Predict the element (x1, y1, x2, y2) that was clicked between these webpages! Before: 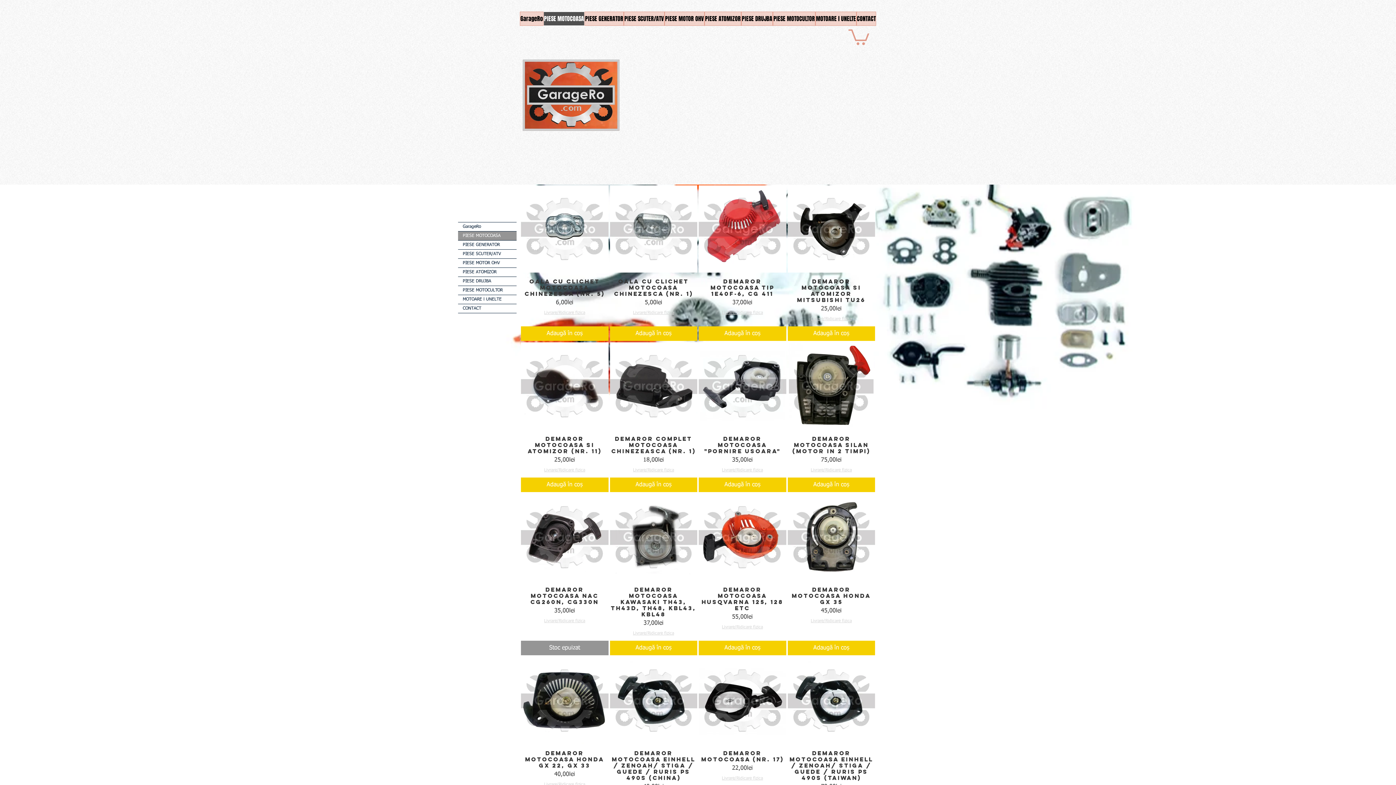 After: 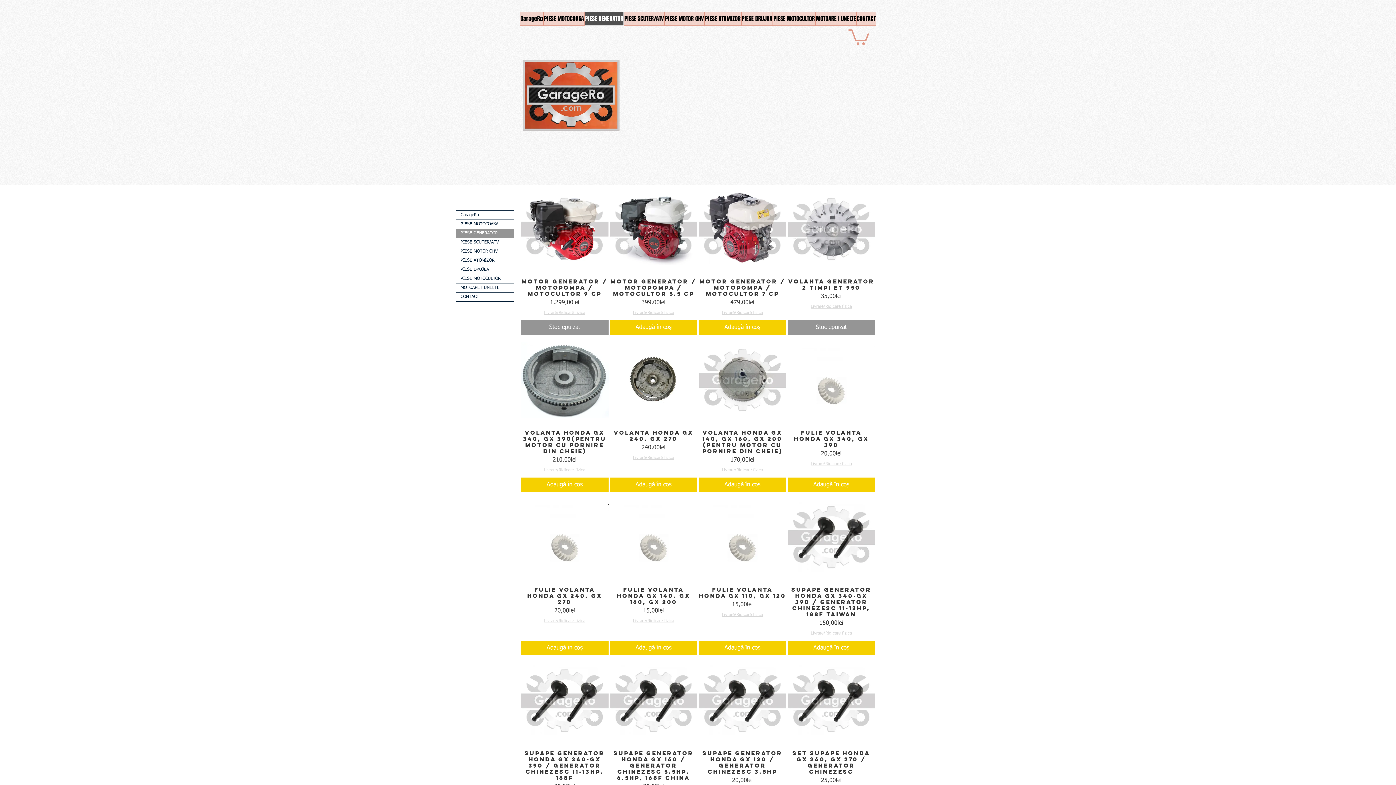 Action: label: PIESE GENERATOR bbox: (584, 11, 624, 25)